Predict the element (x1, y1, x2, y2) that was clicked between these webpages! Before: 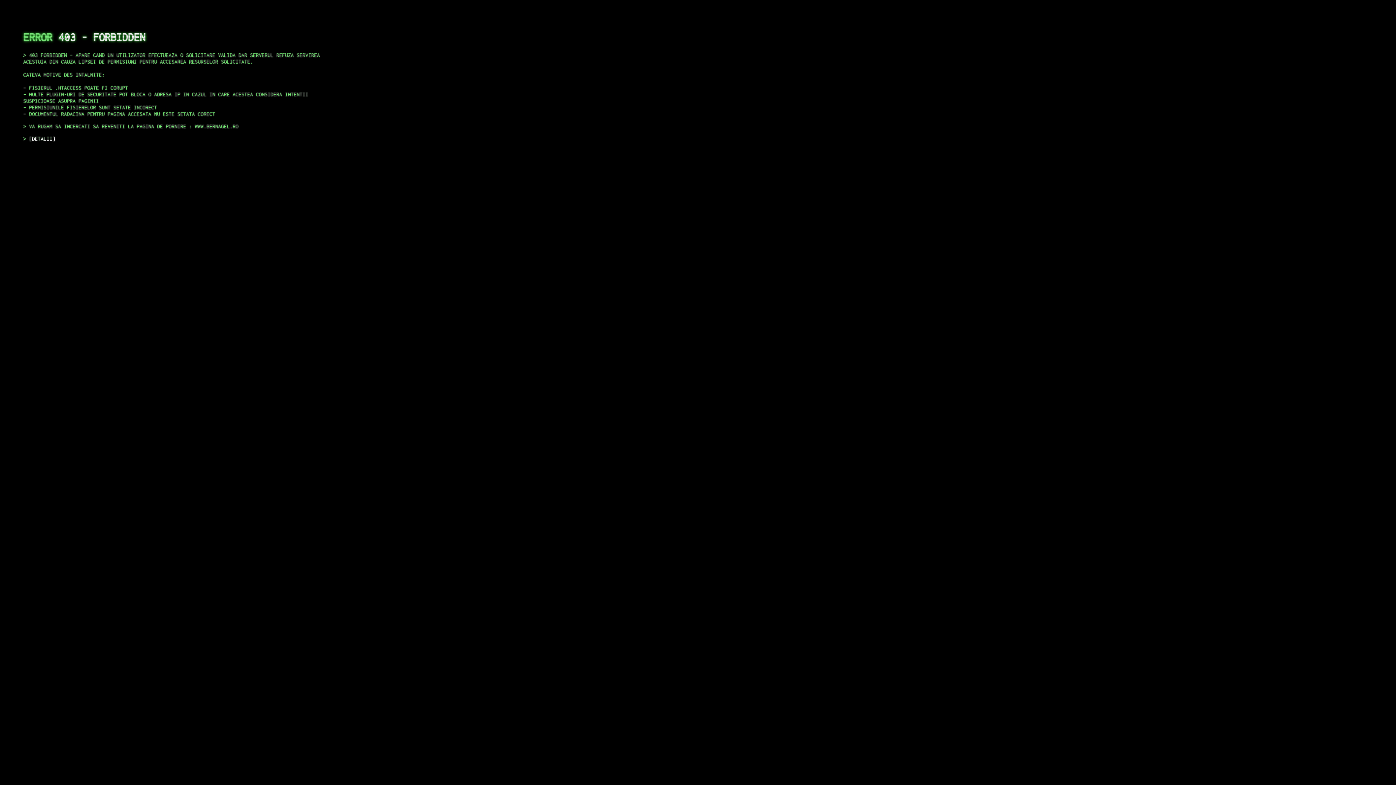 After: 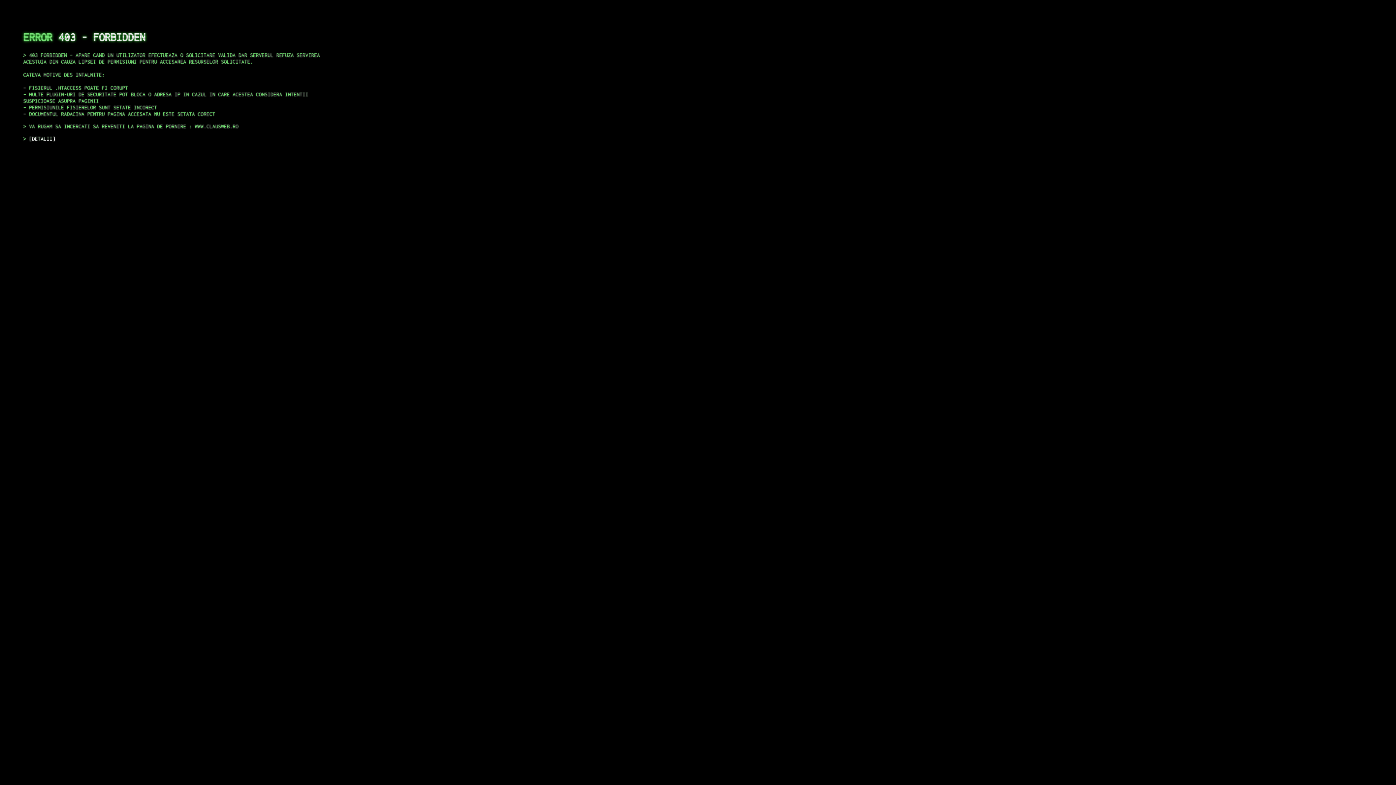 Action: label: DETALII bbox: (29, 135, 55, 141)